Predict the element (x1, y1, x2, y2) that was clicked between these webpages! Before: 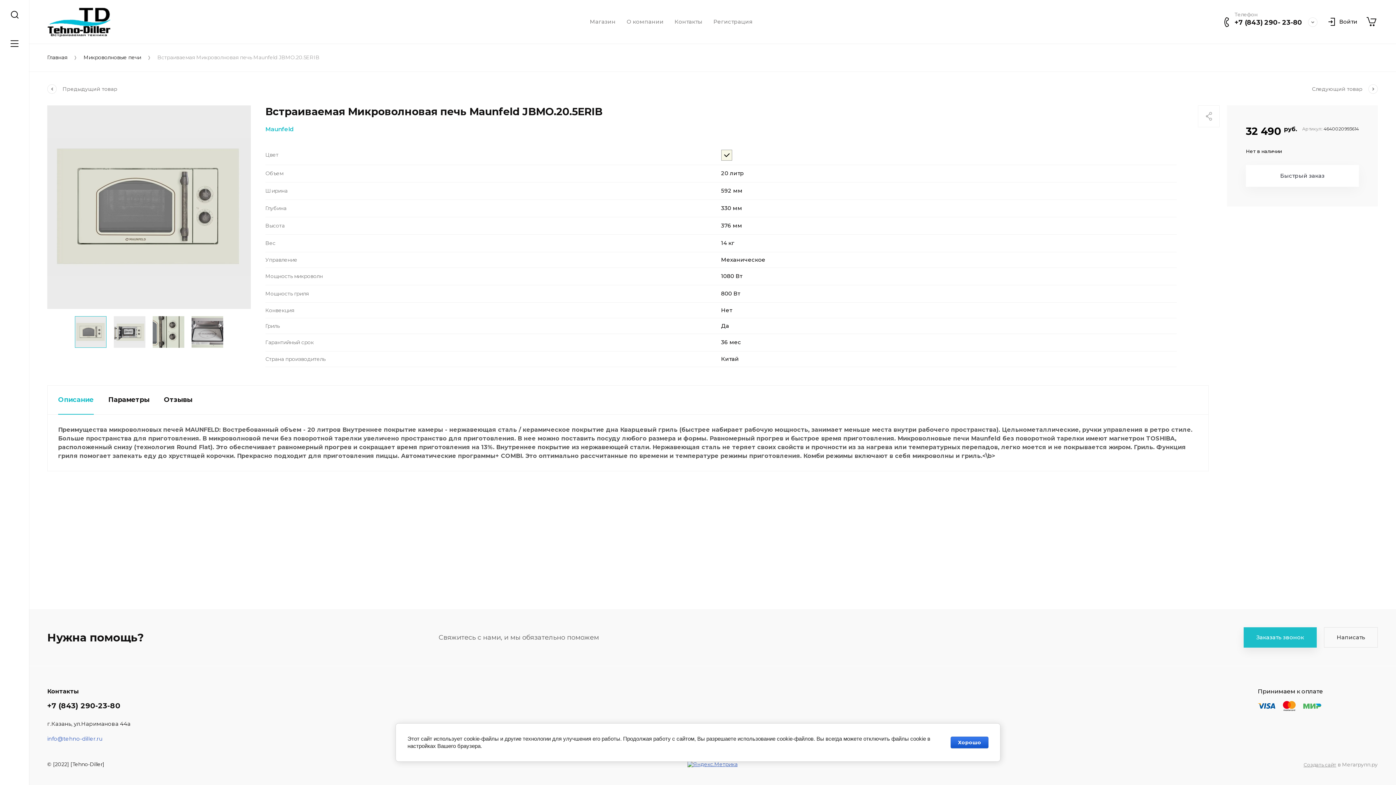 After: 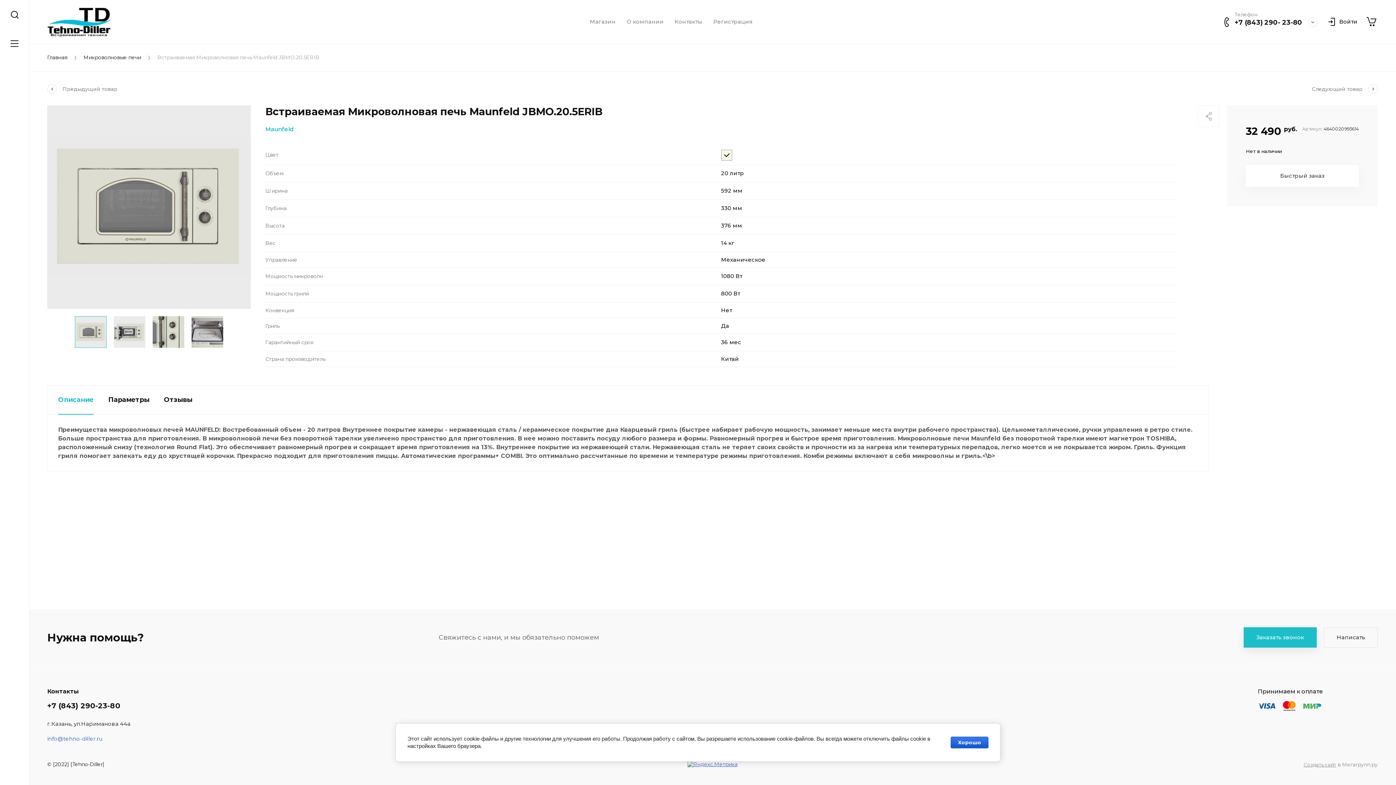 Action: bbox: (1283, 701, 1296, 711)